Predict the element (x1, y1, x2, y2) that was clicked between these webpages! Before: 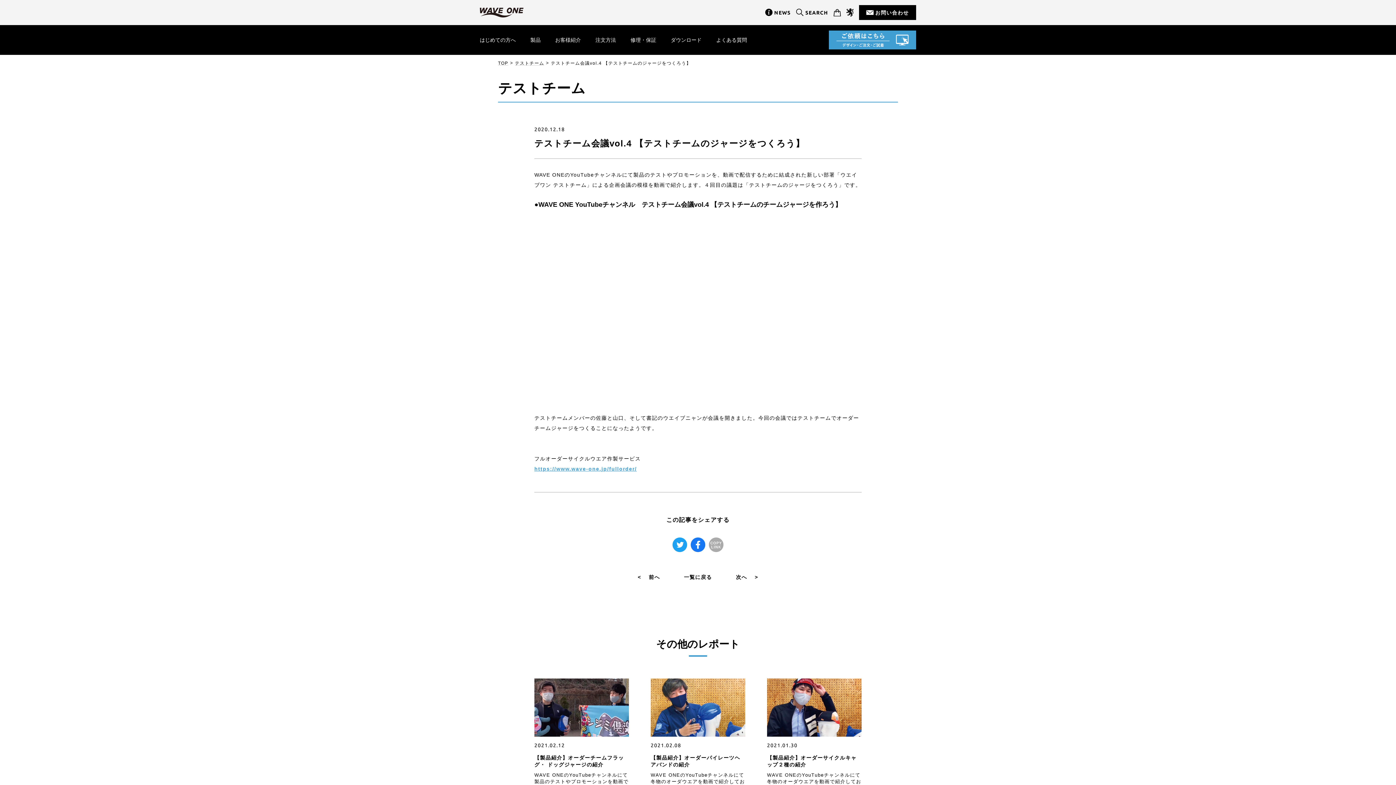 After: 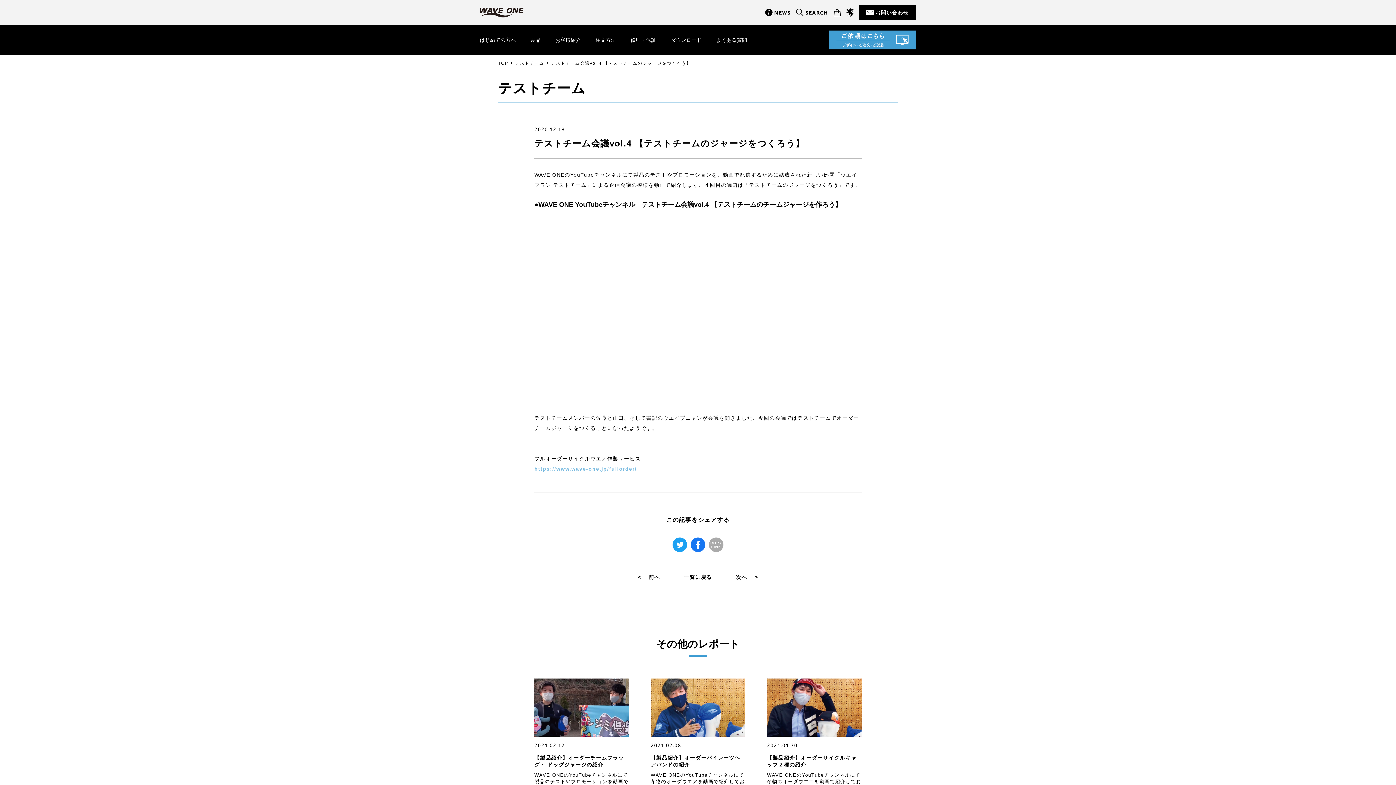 Action: label: https://www.wave-one.jp/fullorder/ bbox: (534, 466, 636, 471)